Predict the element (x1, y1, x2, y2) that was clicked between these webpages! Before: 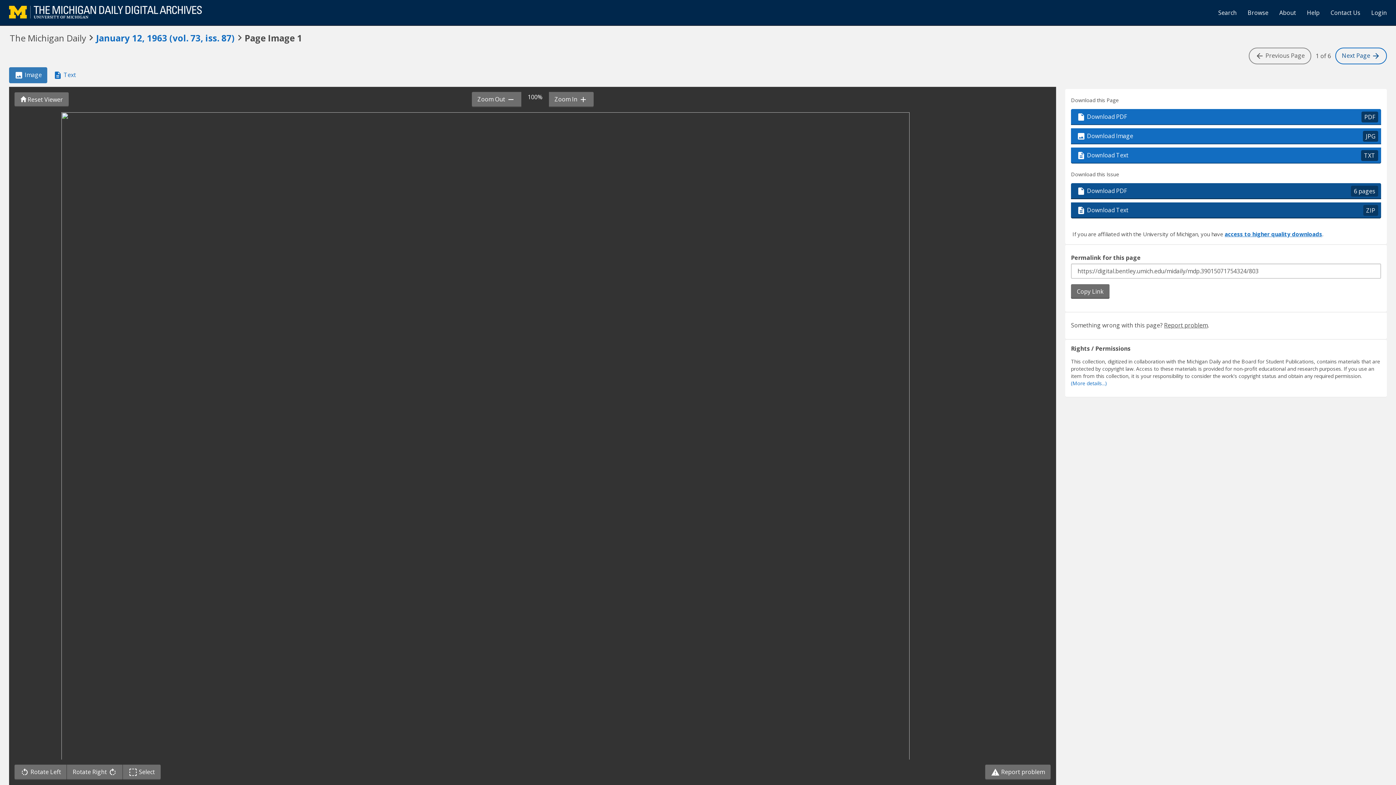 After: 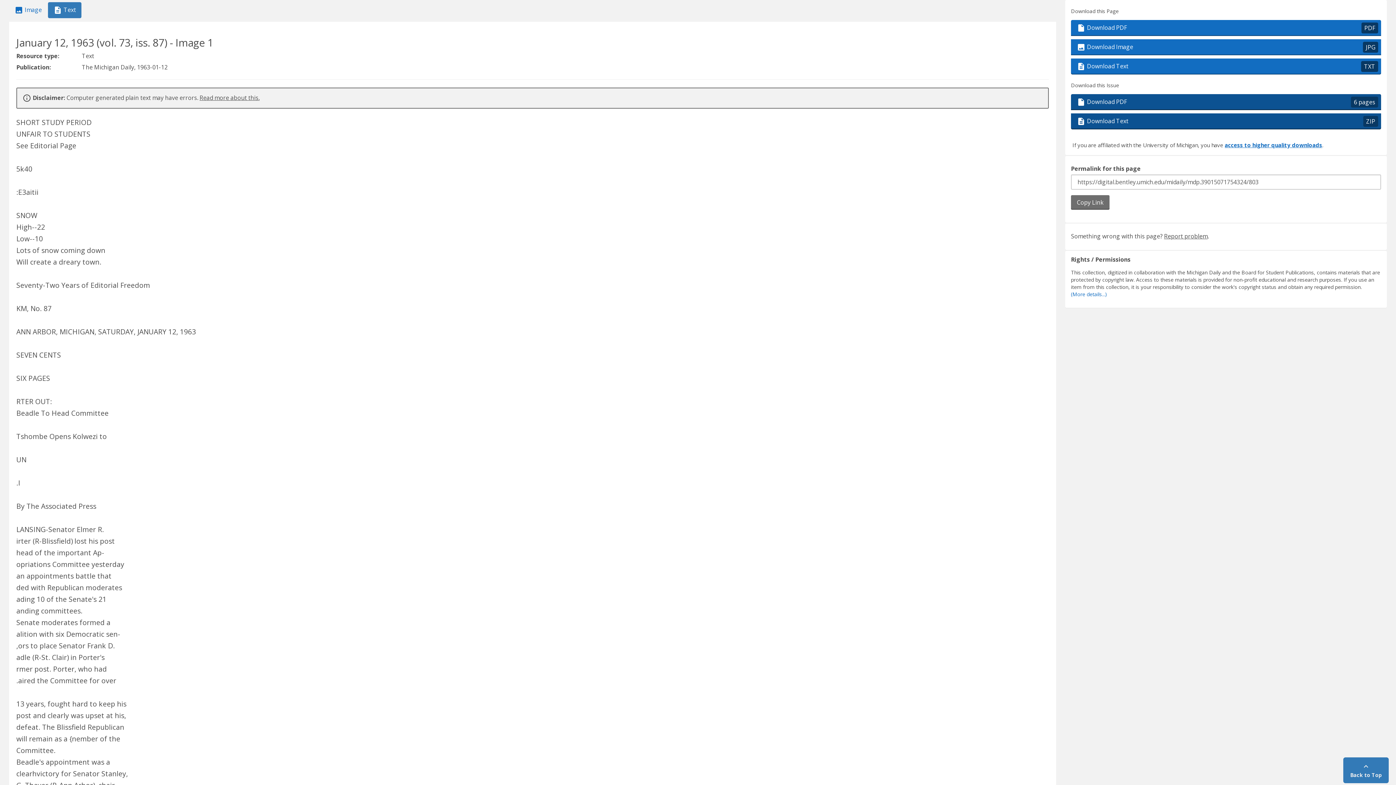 Action: label:  Text bbox: (48, 67, 81, 83)